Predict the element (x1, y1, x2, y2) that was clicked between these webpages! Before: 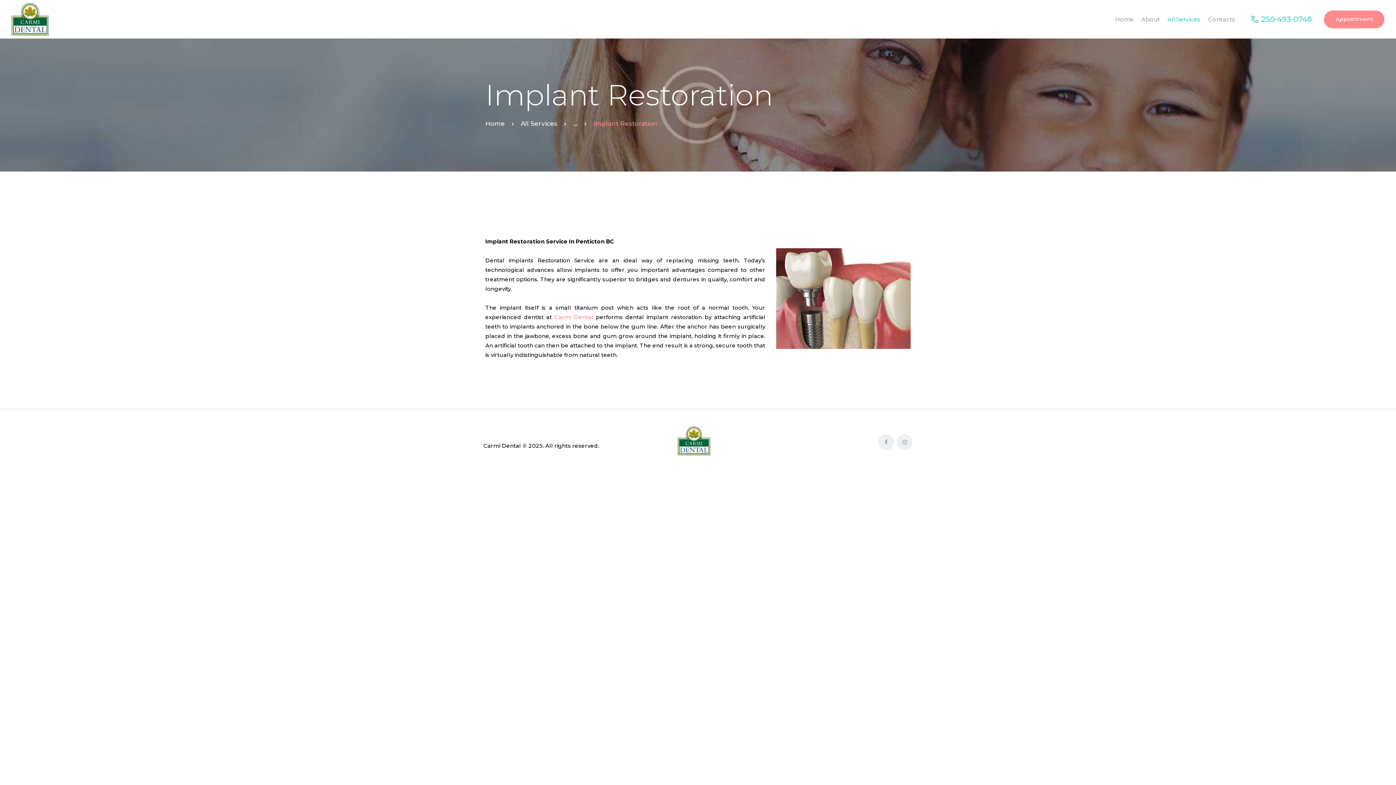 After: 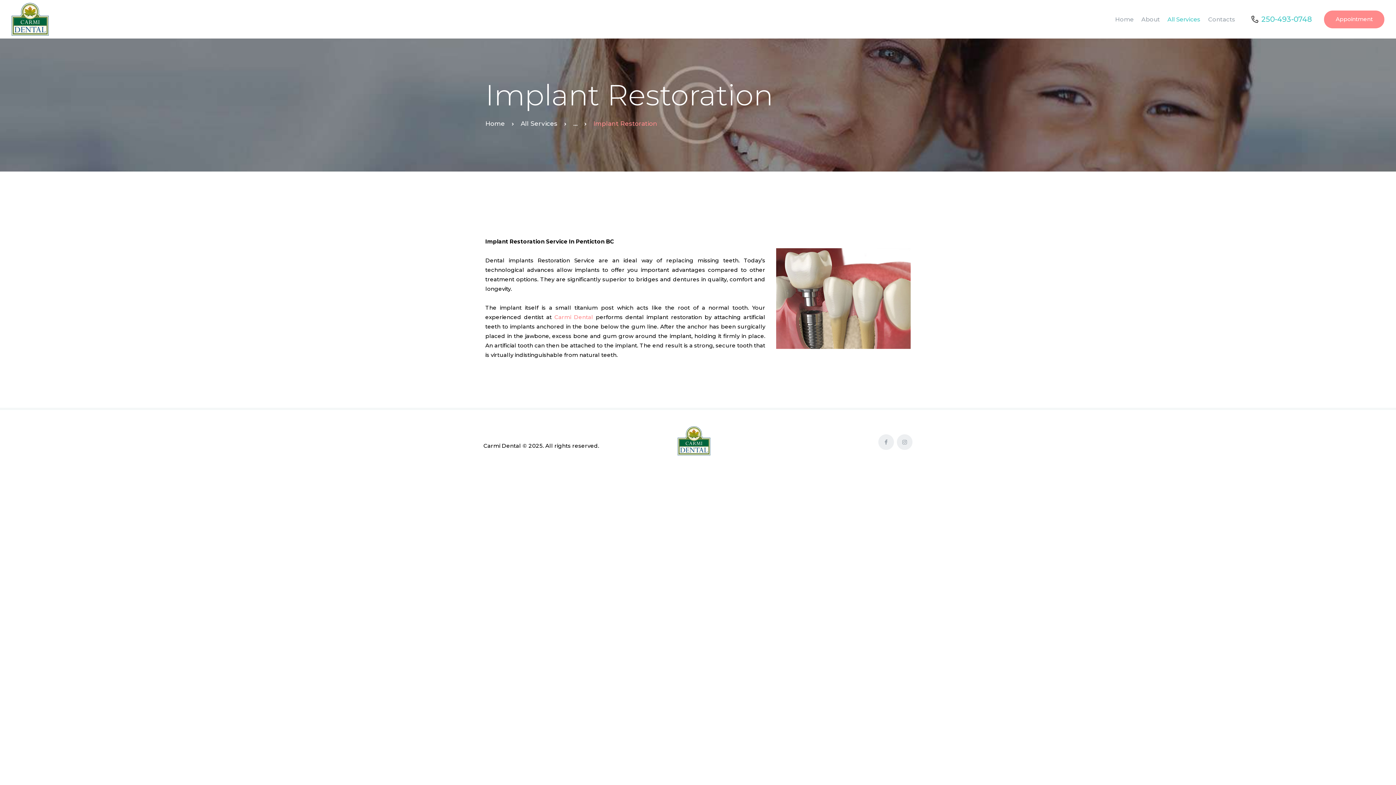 Action: label: 250-493-0748 bbox: (1251, 14, 1312, 23)